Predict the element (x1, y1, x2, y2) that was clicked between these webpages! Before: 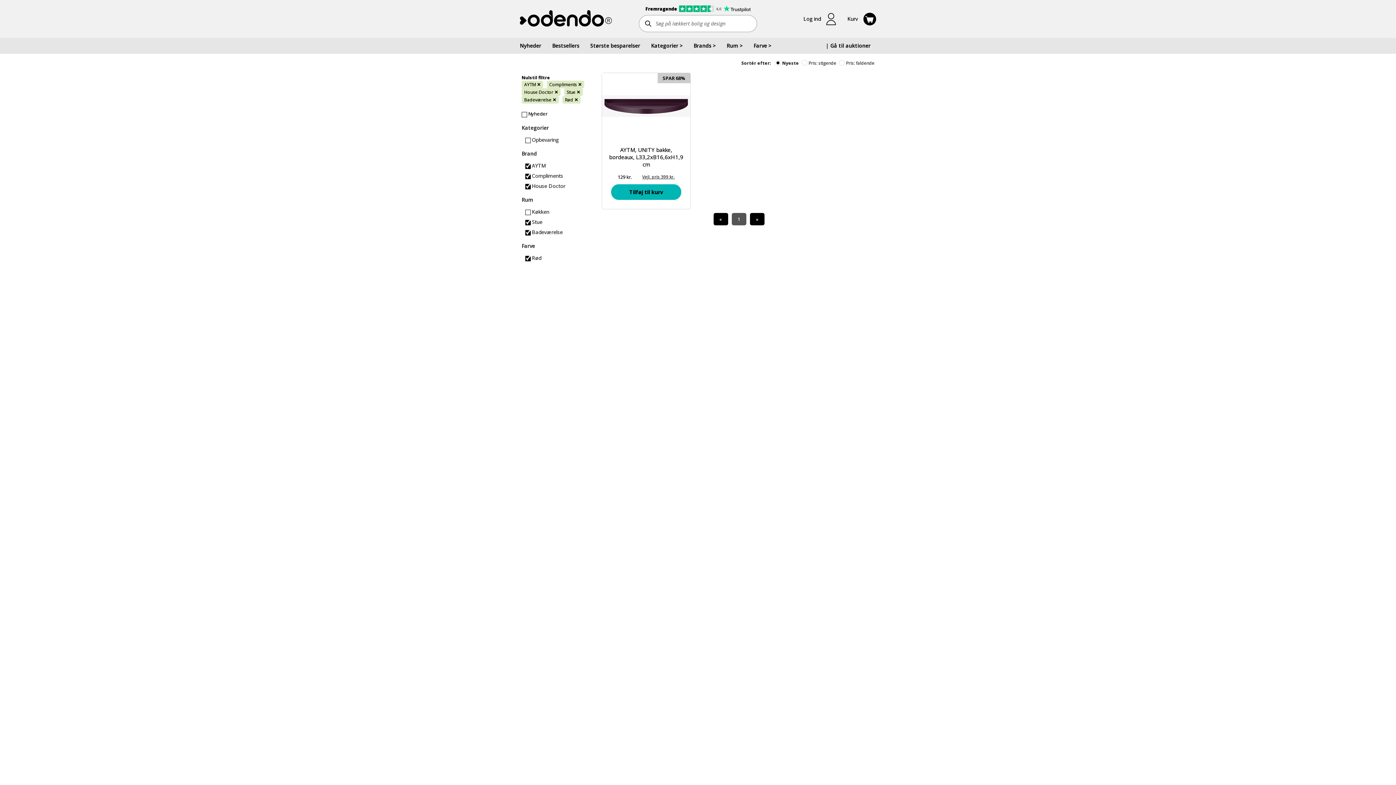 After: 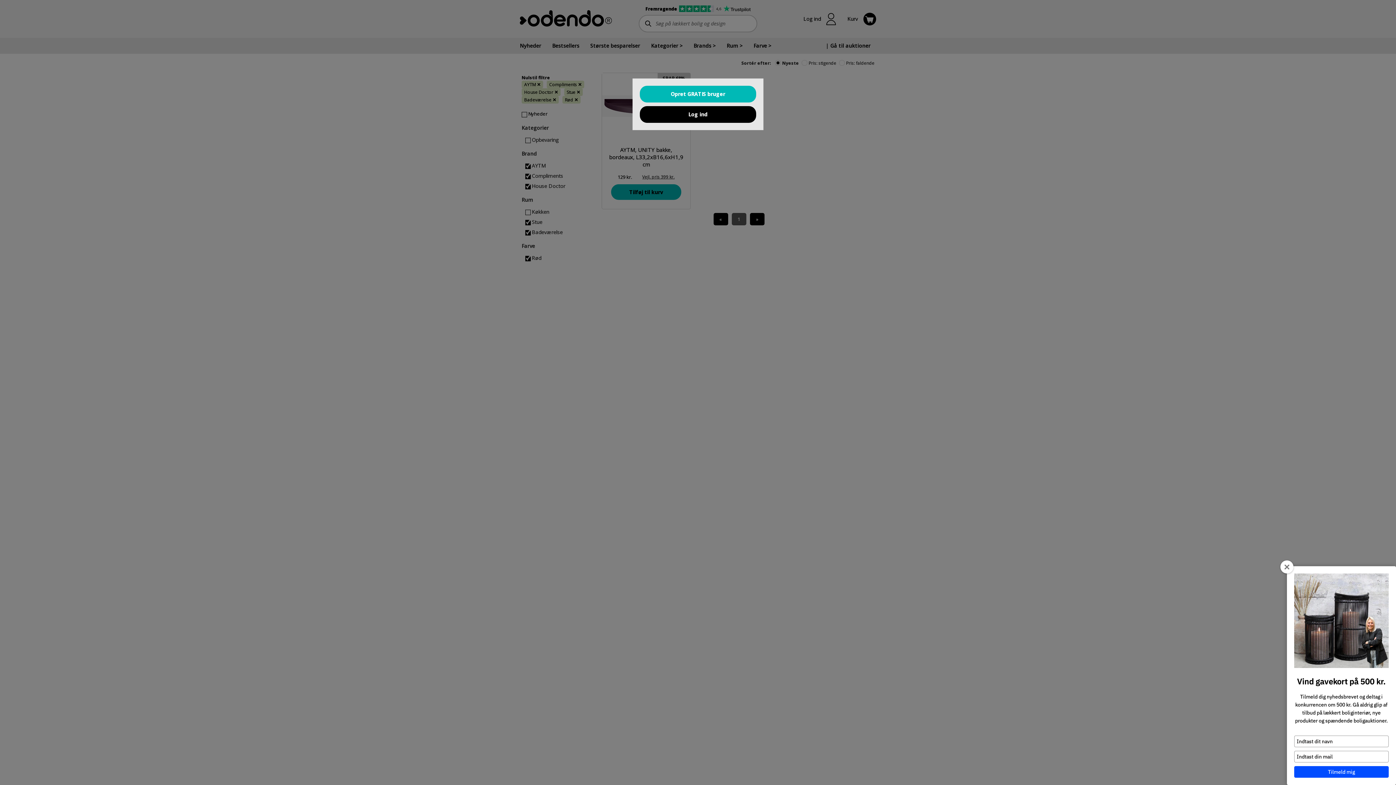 Action: bbox: (803, 12, 836, 25) label: Log ind